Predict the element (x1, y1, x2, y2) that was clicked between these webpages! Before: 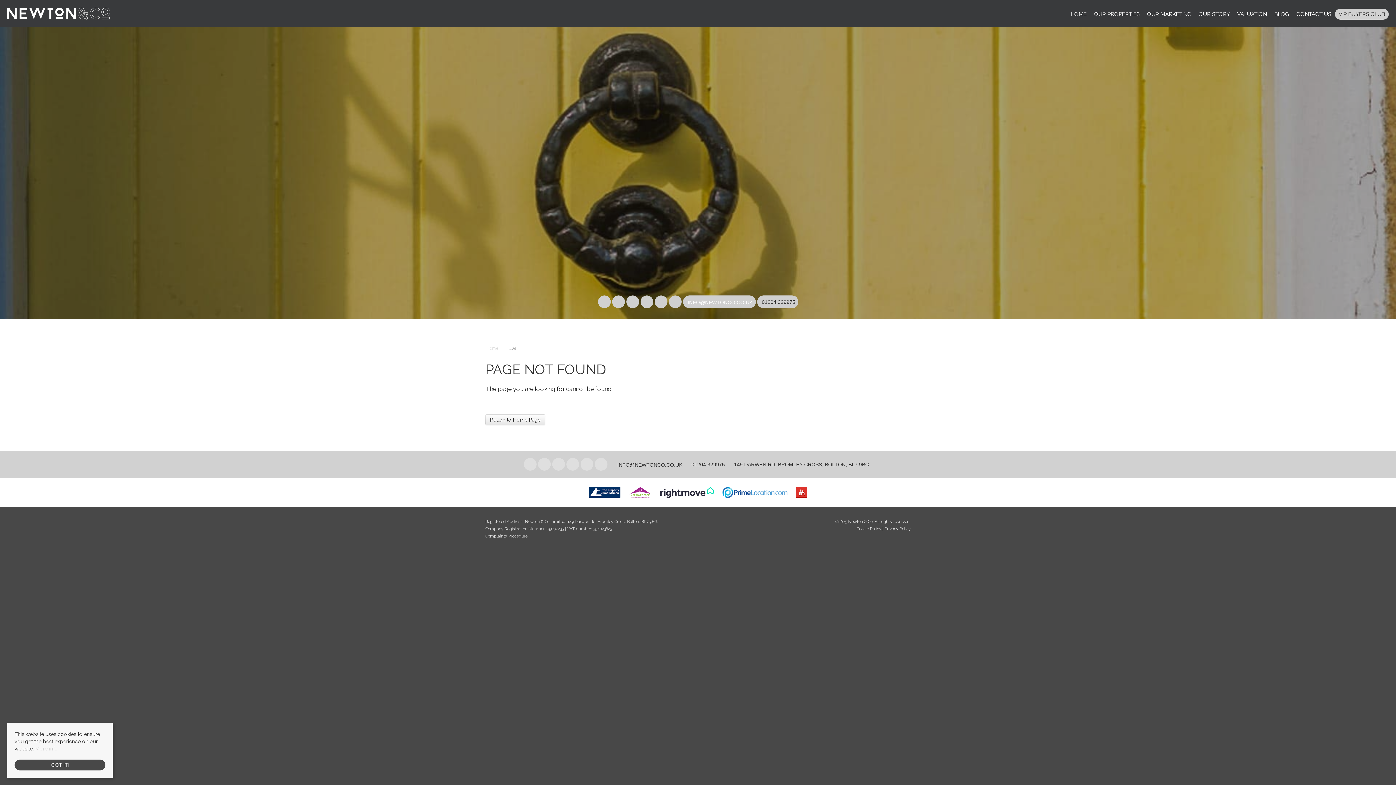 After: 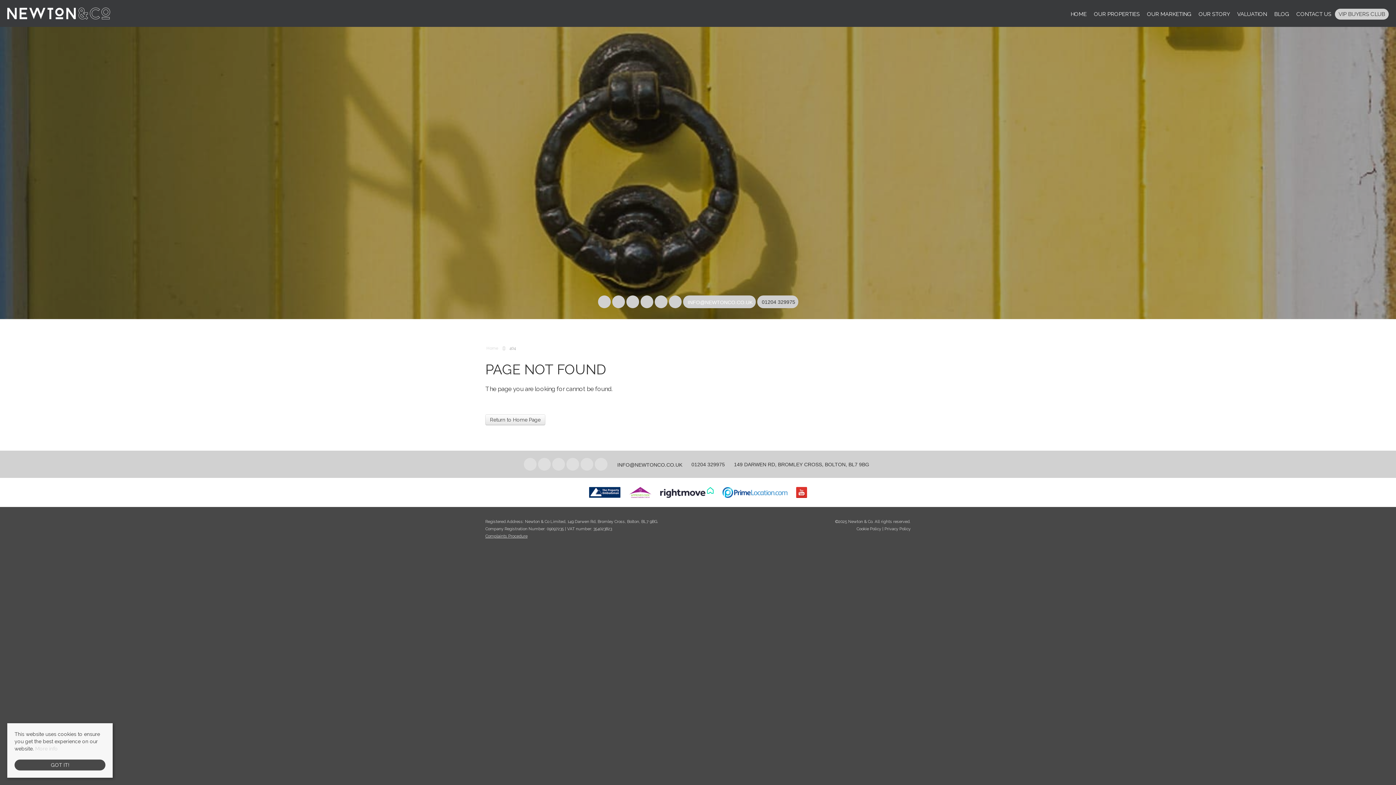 Action: label: Complaints Procedure bbox: (485, 533, 527, 538)